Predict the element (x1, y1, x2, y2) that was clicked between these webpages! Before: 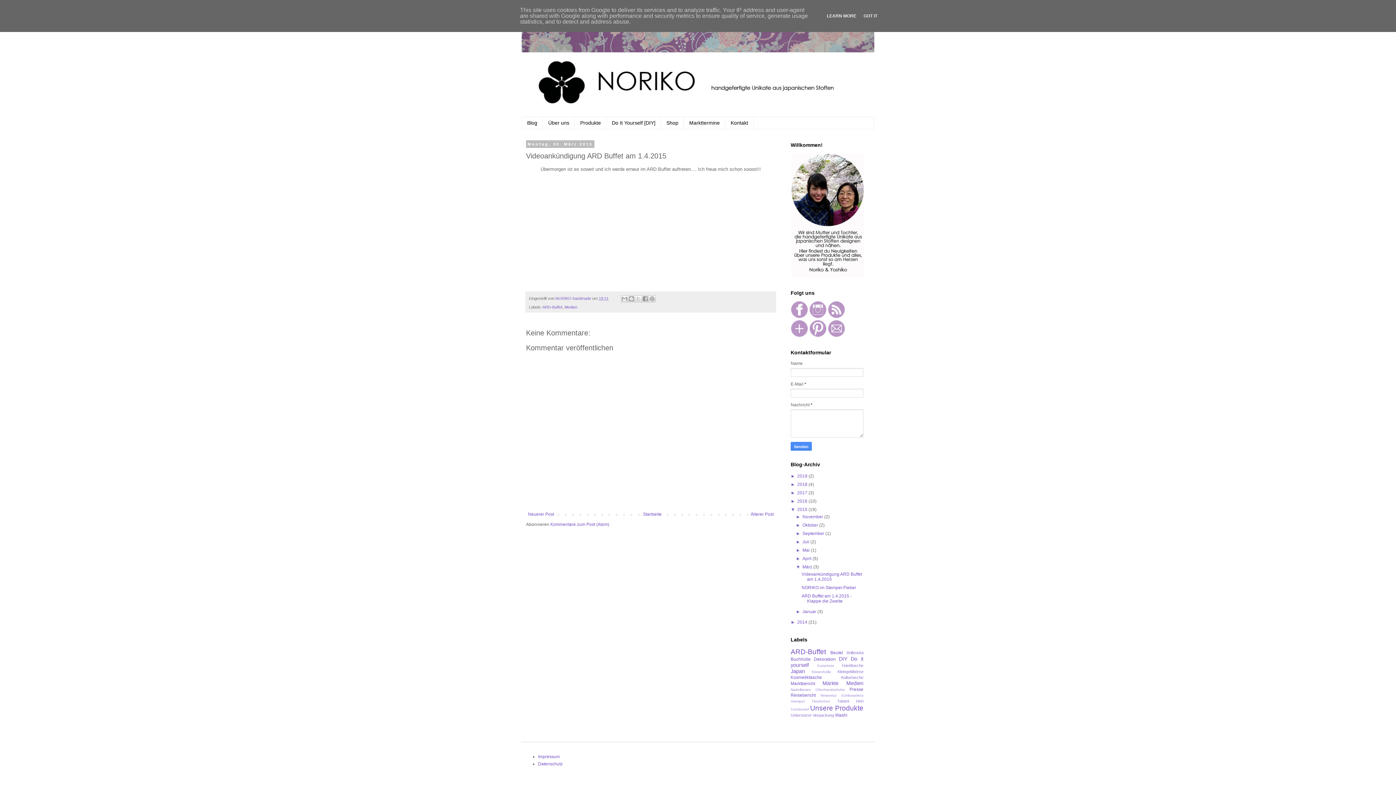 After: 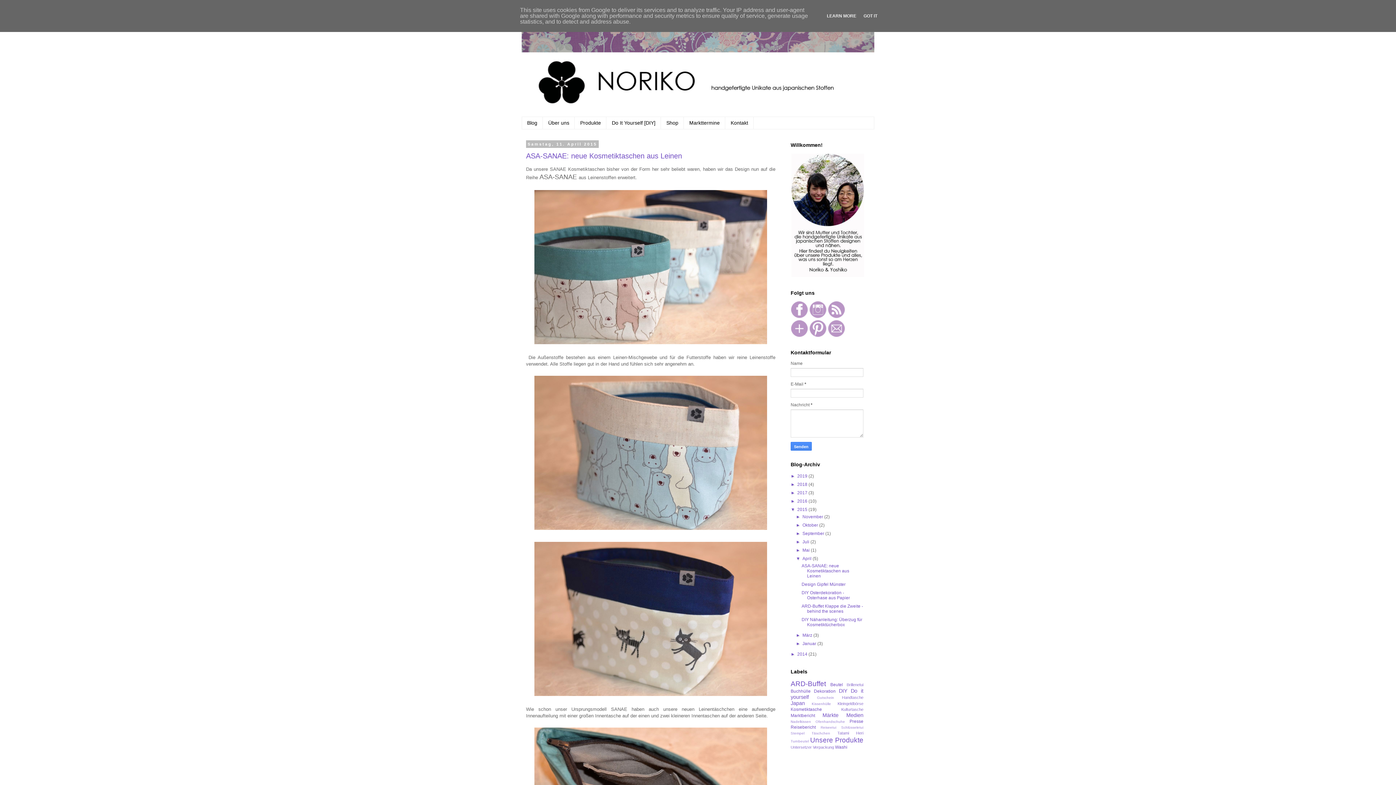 Action: bbox: (802, 556, 812, 561) label: April 